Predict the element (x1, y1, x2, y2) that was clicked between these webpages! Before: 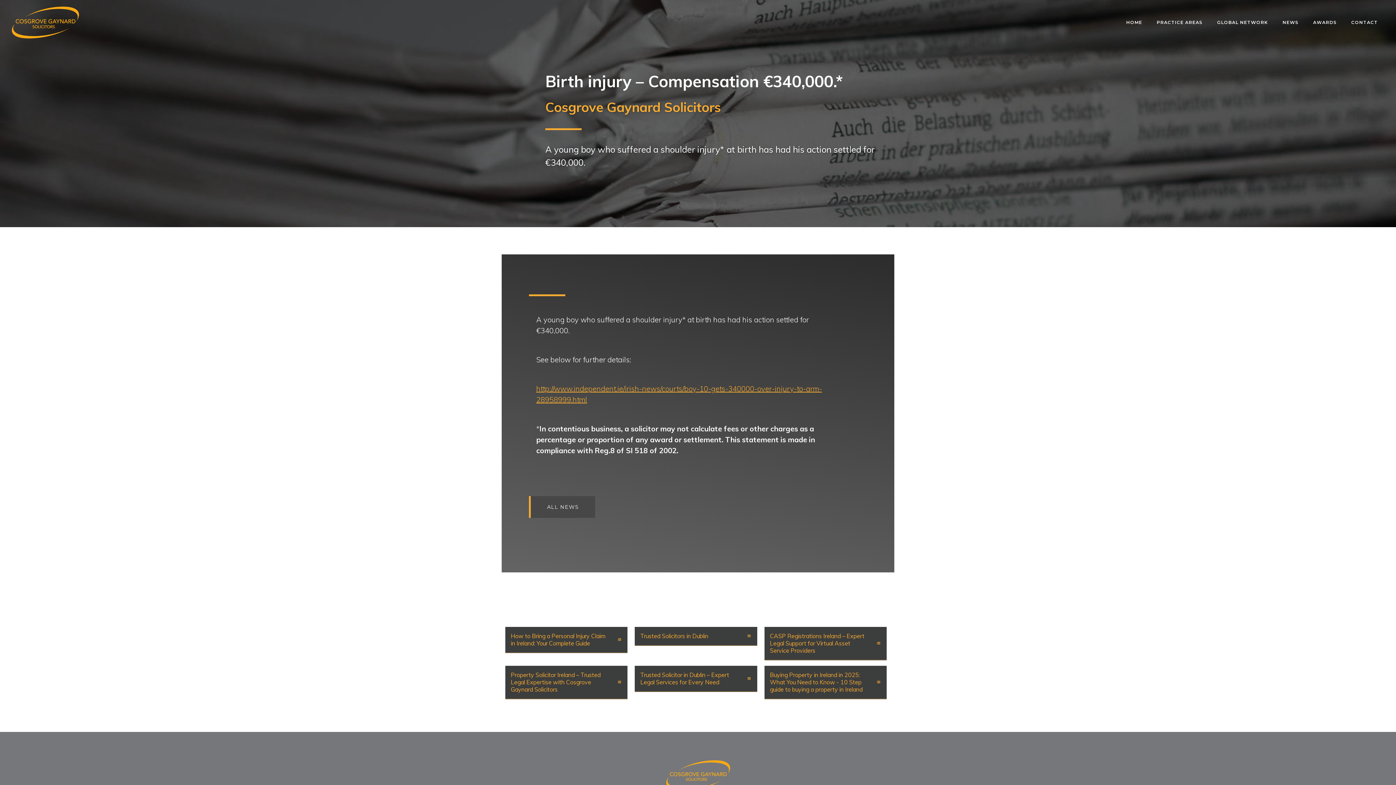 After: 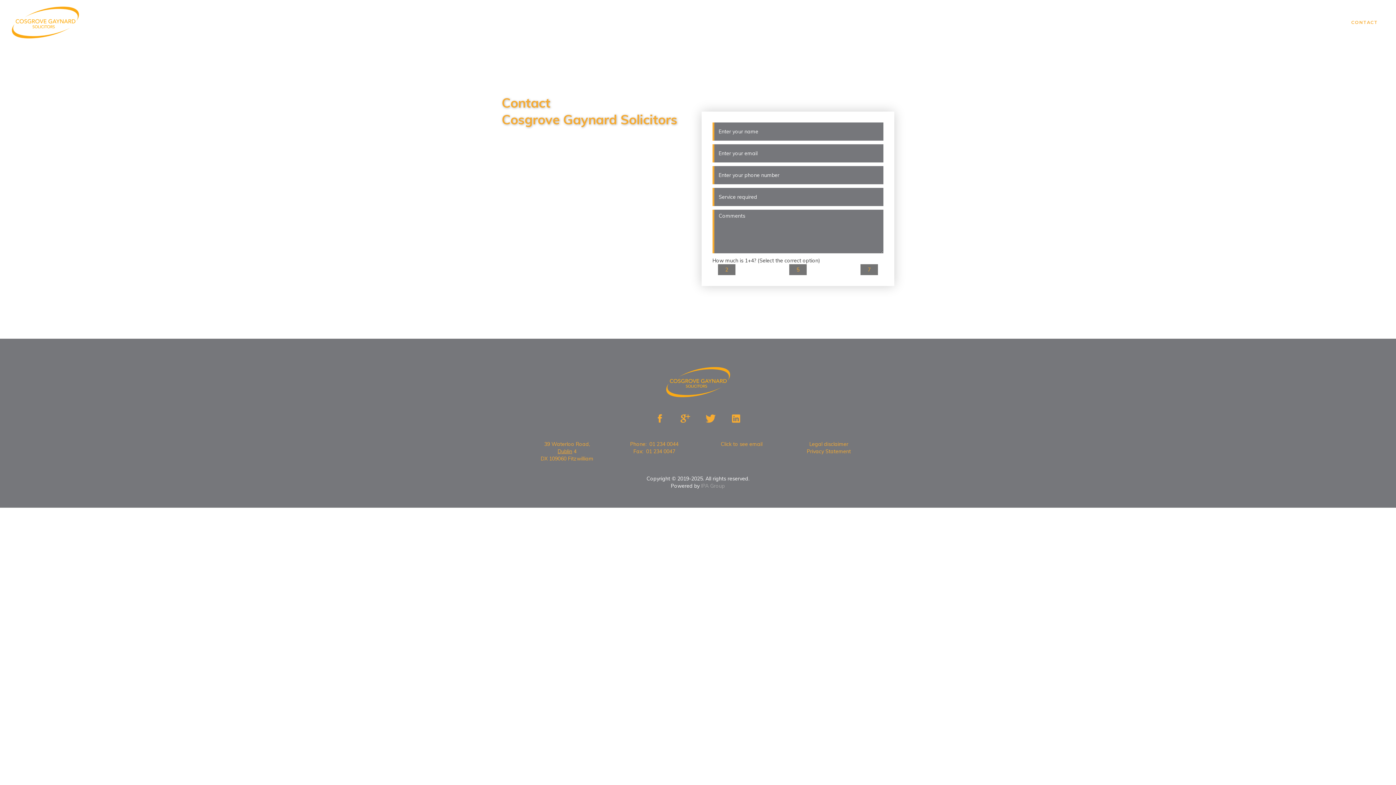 Action: label: CONTACT bbox: (1344, 11, 1385, 33)